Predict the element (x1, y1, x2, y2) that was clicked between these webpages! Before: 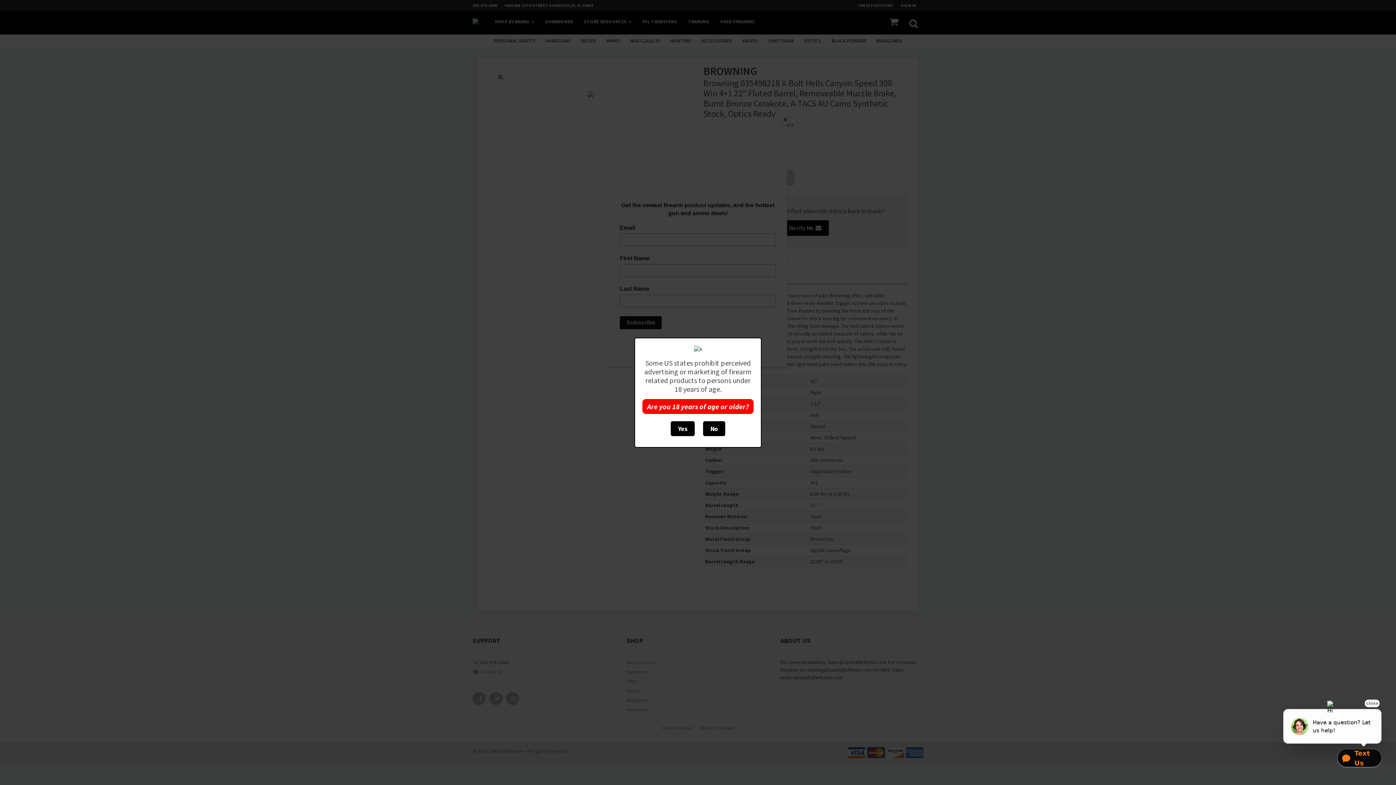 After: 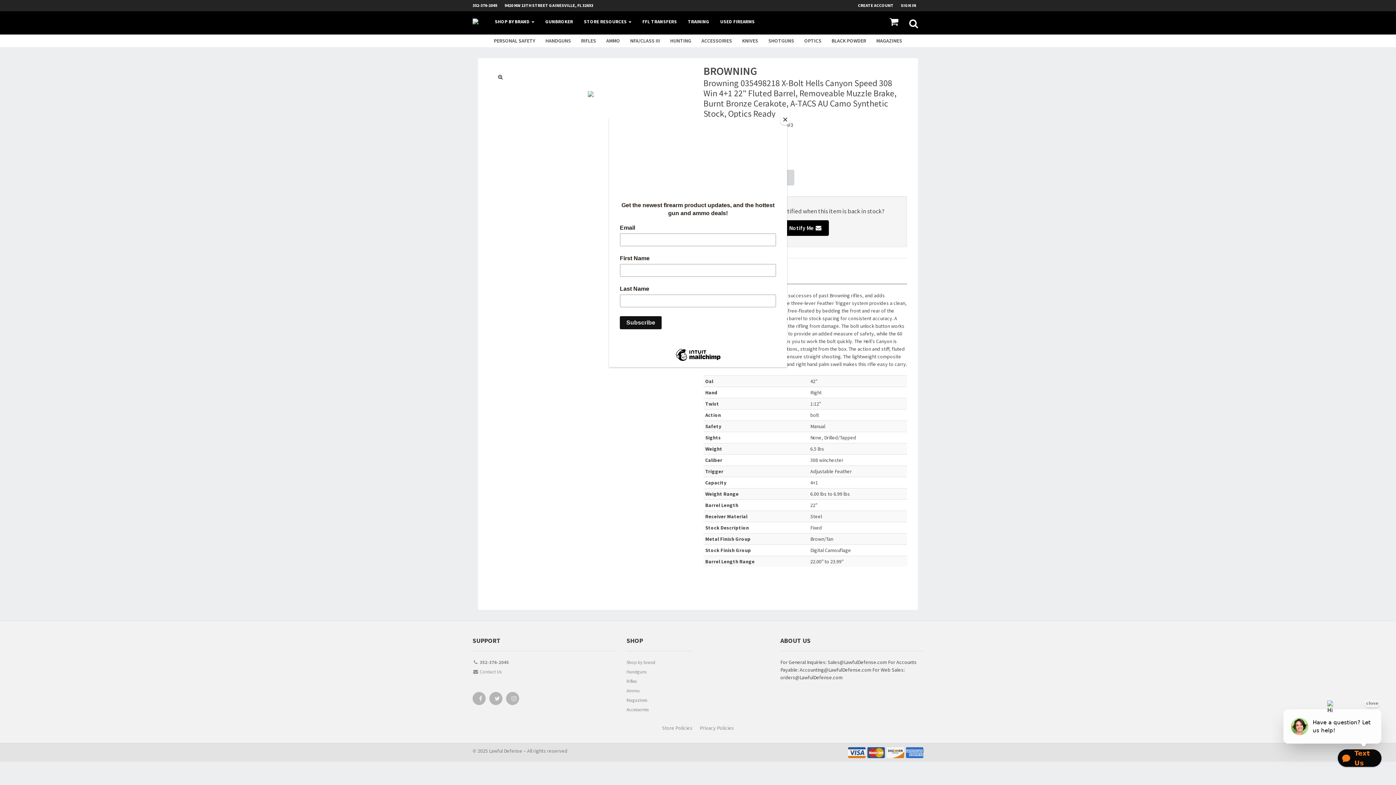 Action: bbox: (670, 421, 694, 436) label: Yes